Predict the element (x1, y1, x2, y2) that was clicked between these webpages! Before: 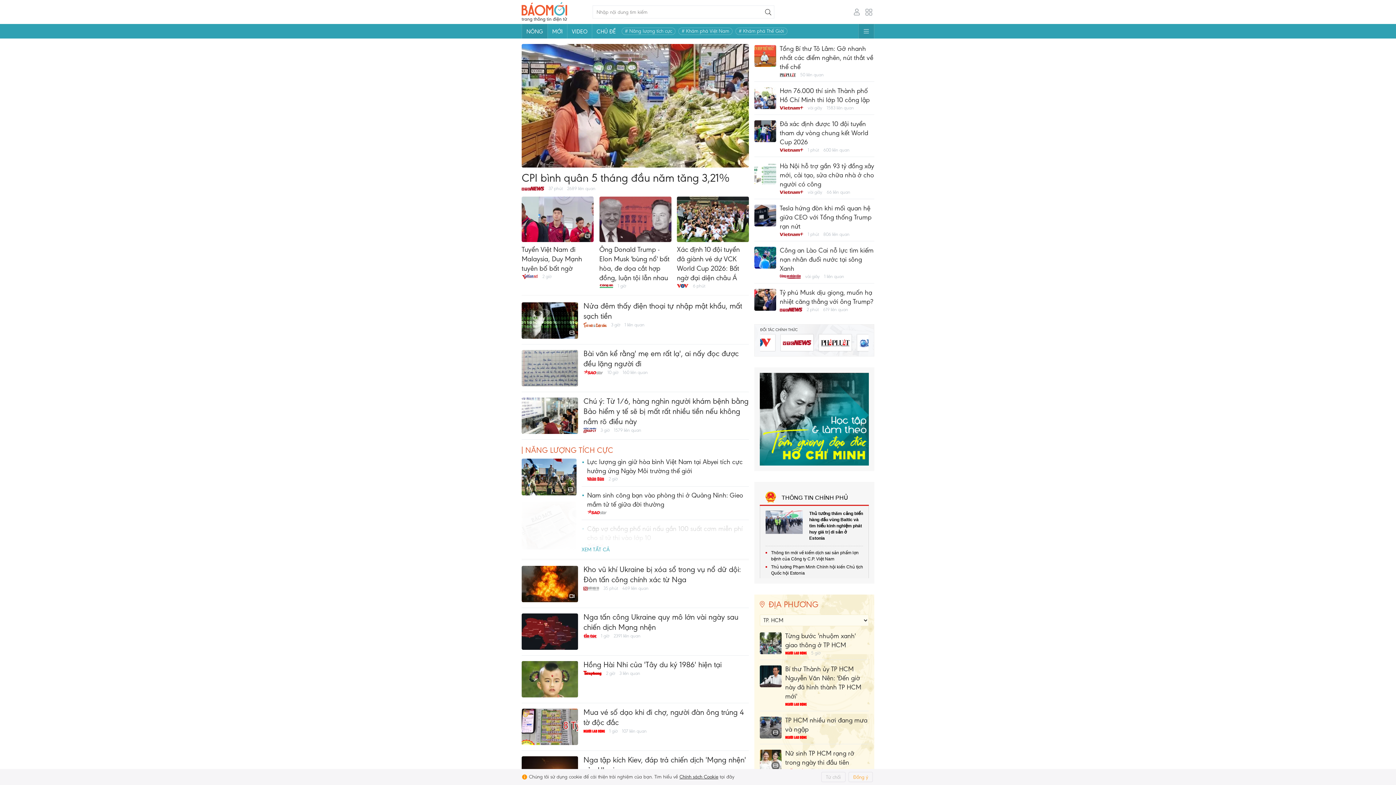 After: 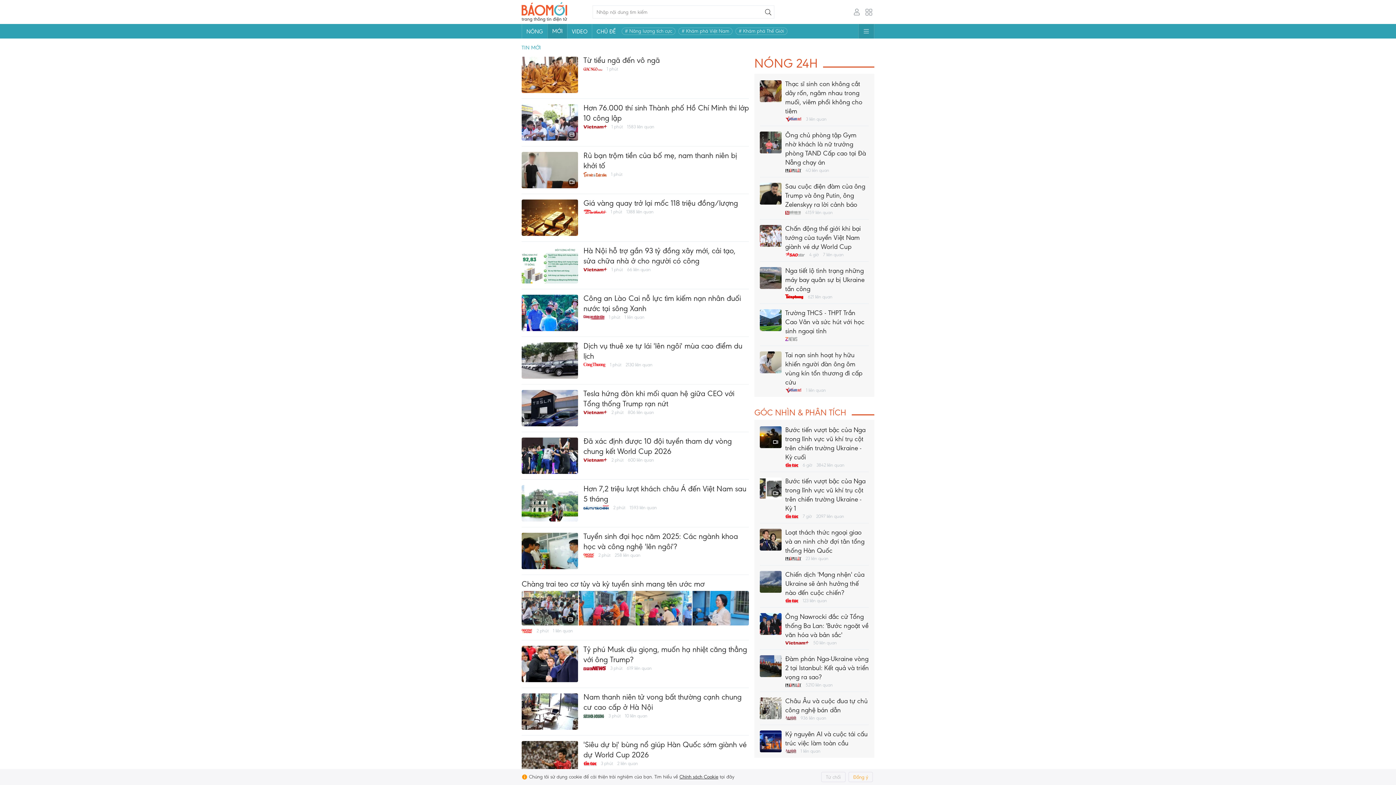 Action: label: MỚI bbox: (548, 24, 567, 38)